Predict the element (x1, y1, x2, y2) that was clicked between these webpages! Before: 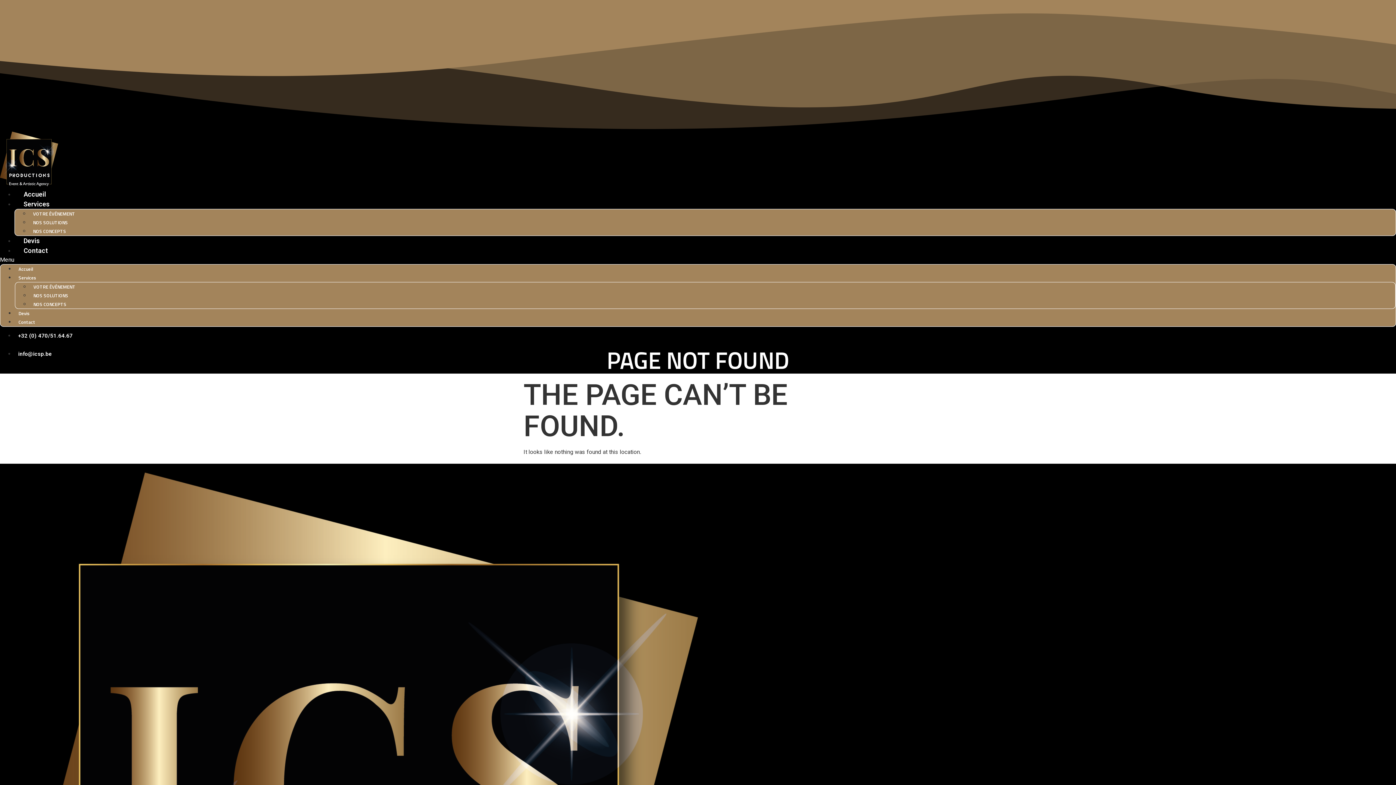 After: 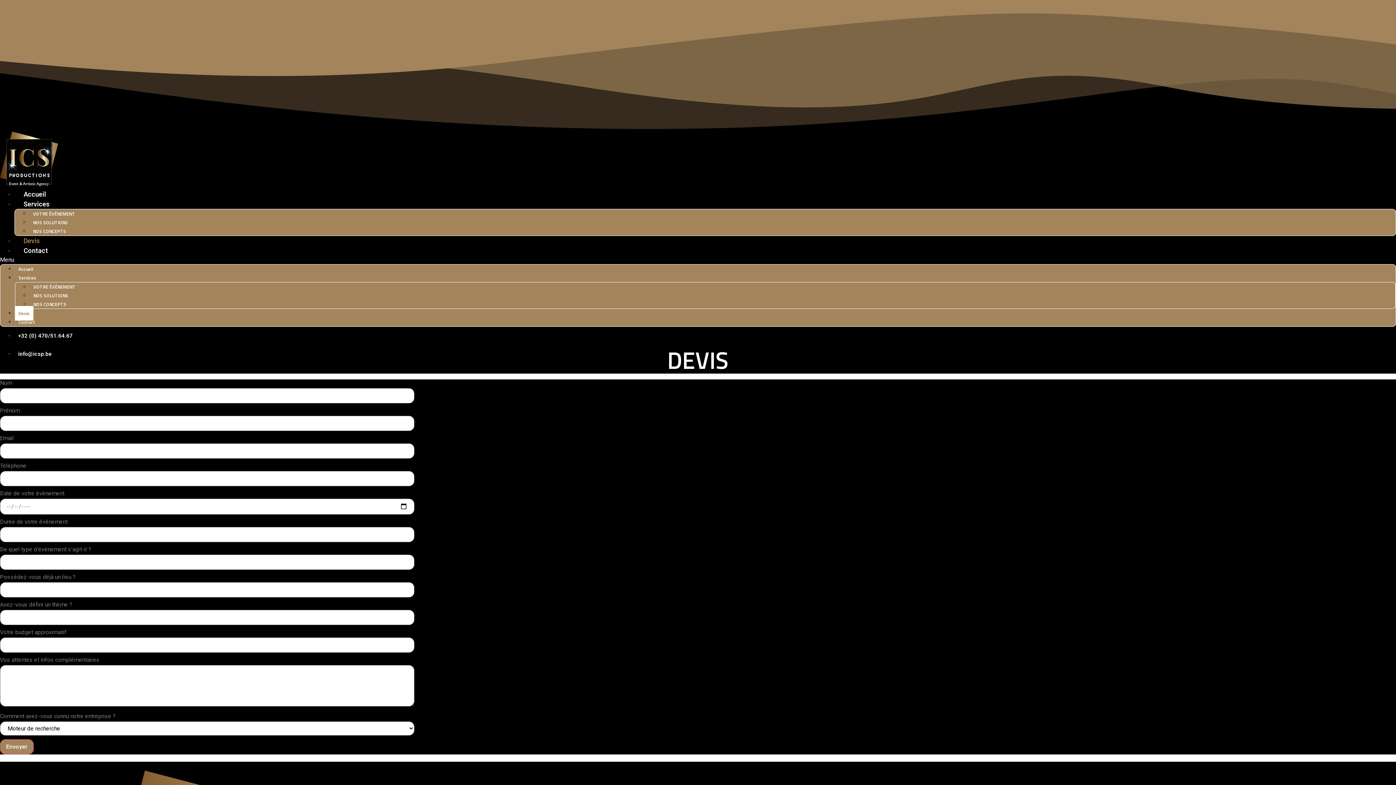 Action: bbox: (14, 306, 33, 320) label: Devis